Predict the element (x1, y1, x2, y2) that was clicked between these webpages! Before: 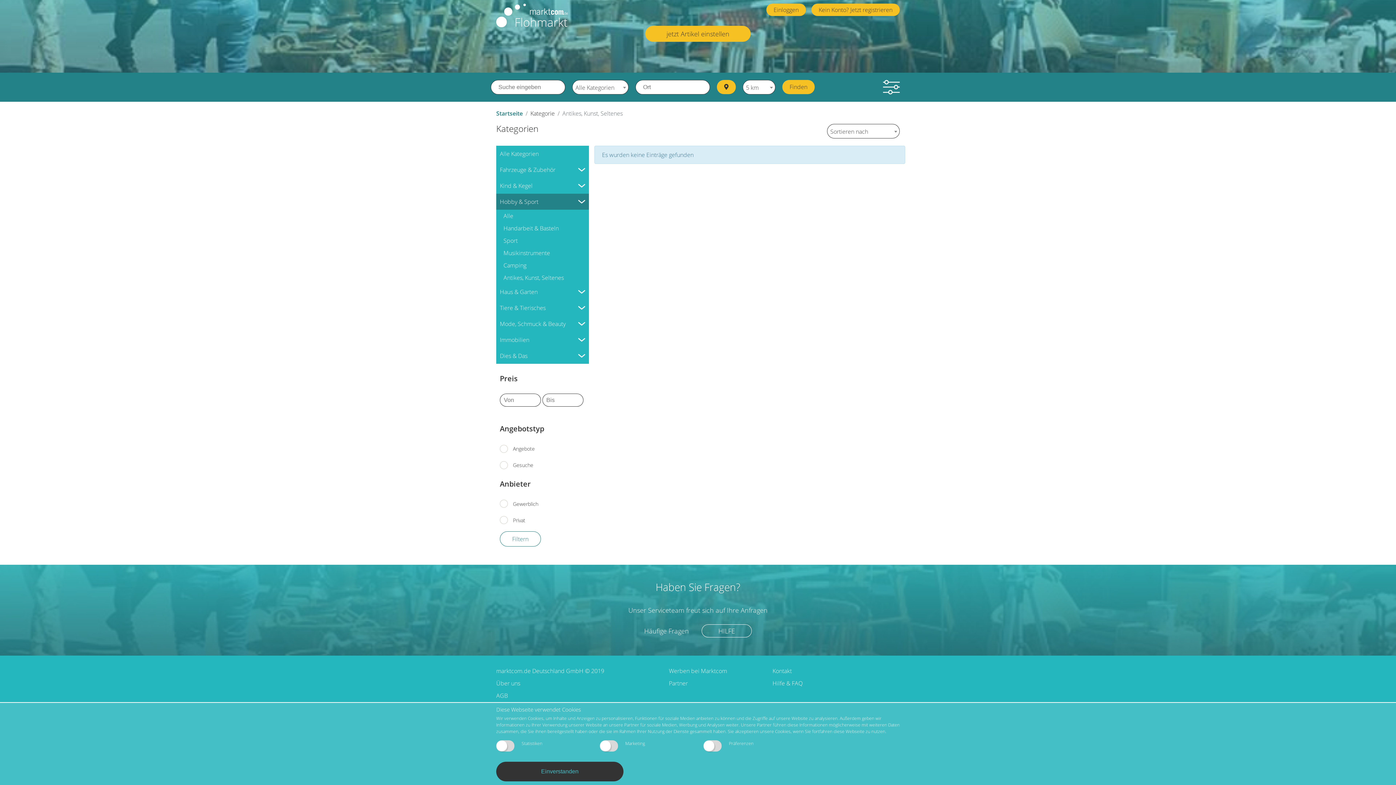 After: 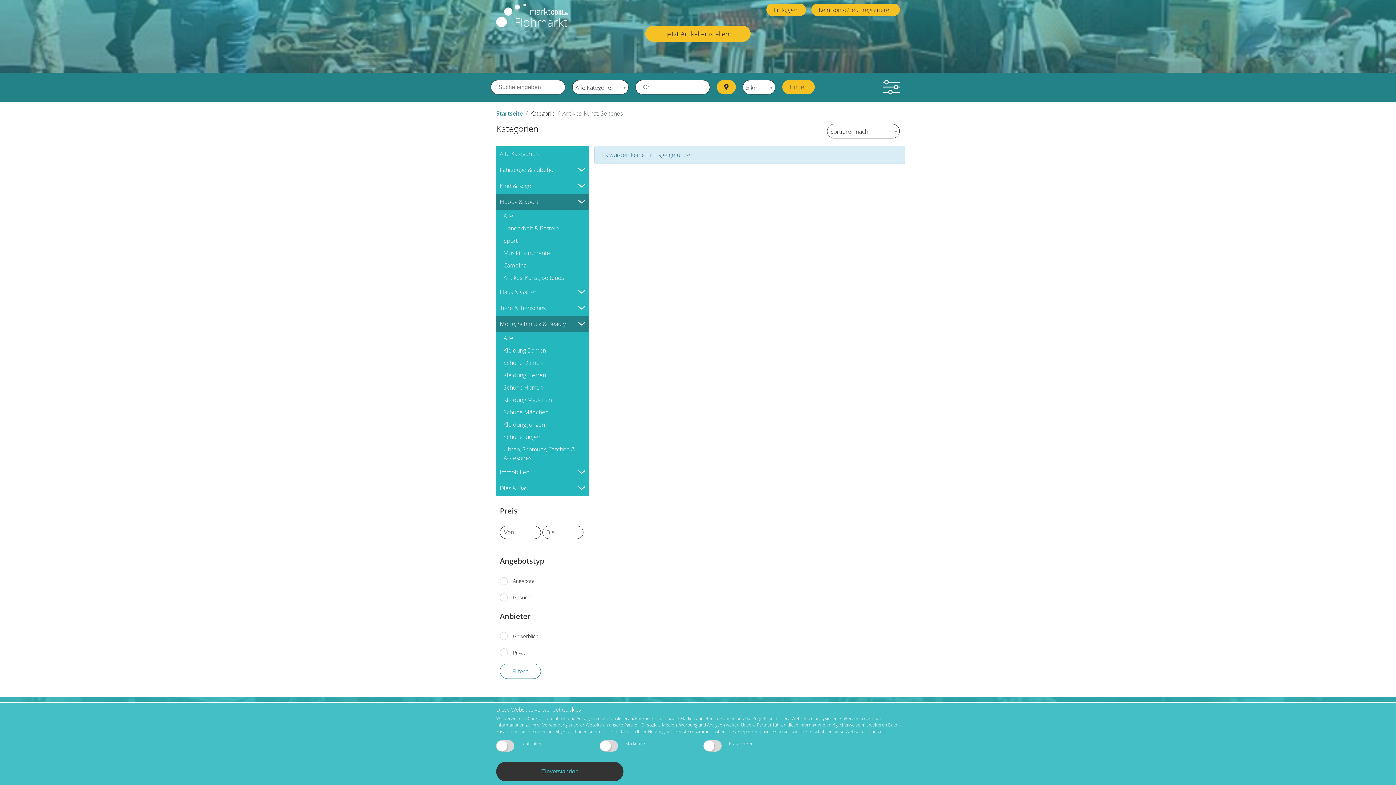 Action: bbox: (496, 316, 589, 332) label: Mode, Schmuck & Beauty